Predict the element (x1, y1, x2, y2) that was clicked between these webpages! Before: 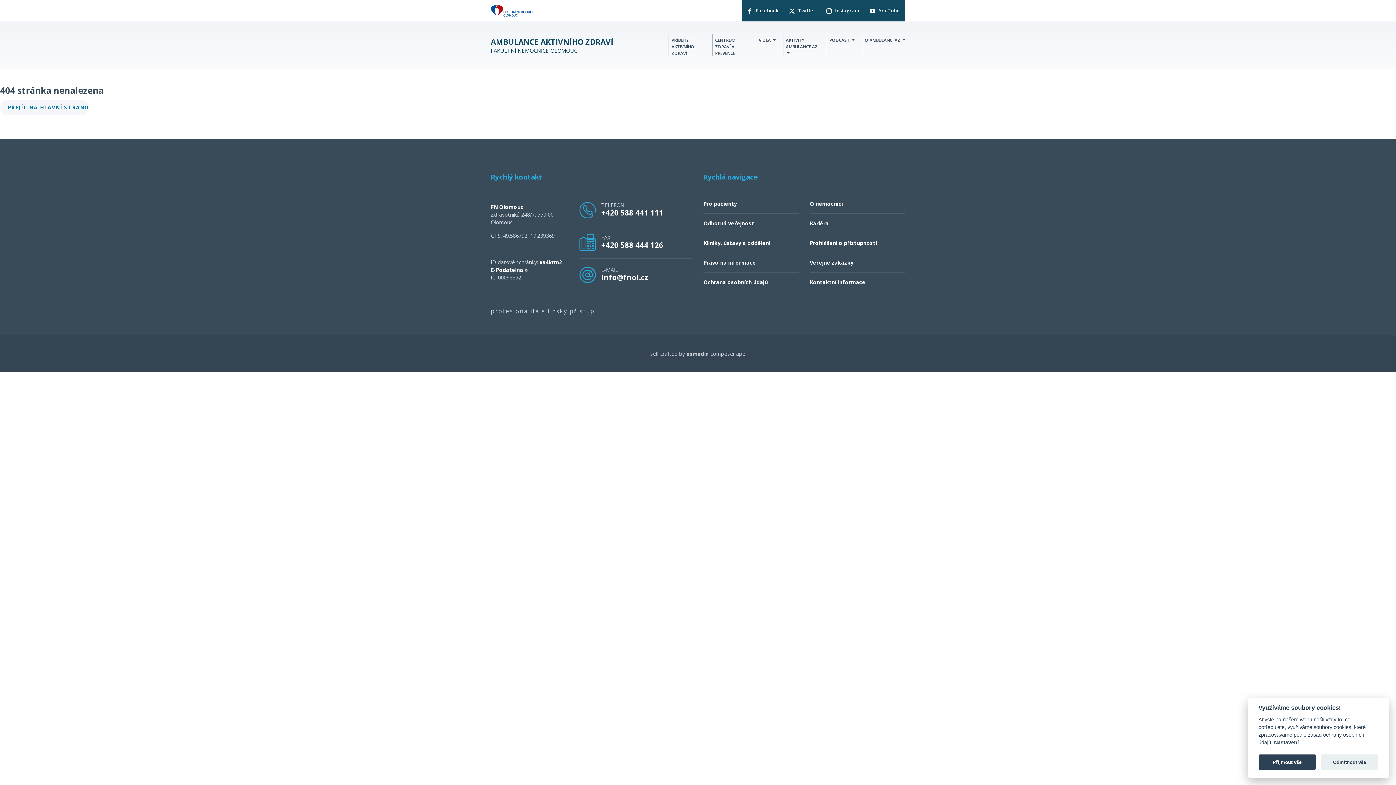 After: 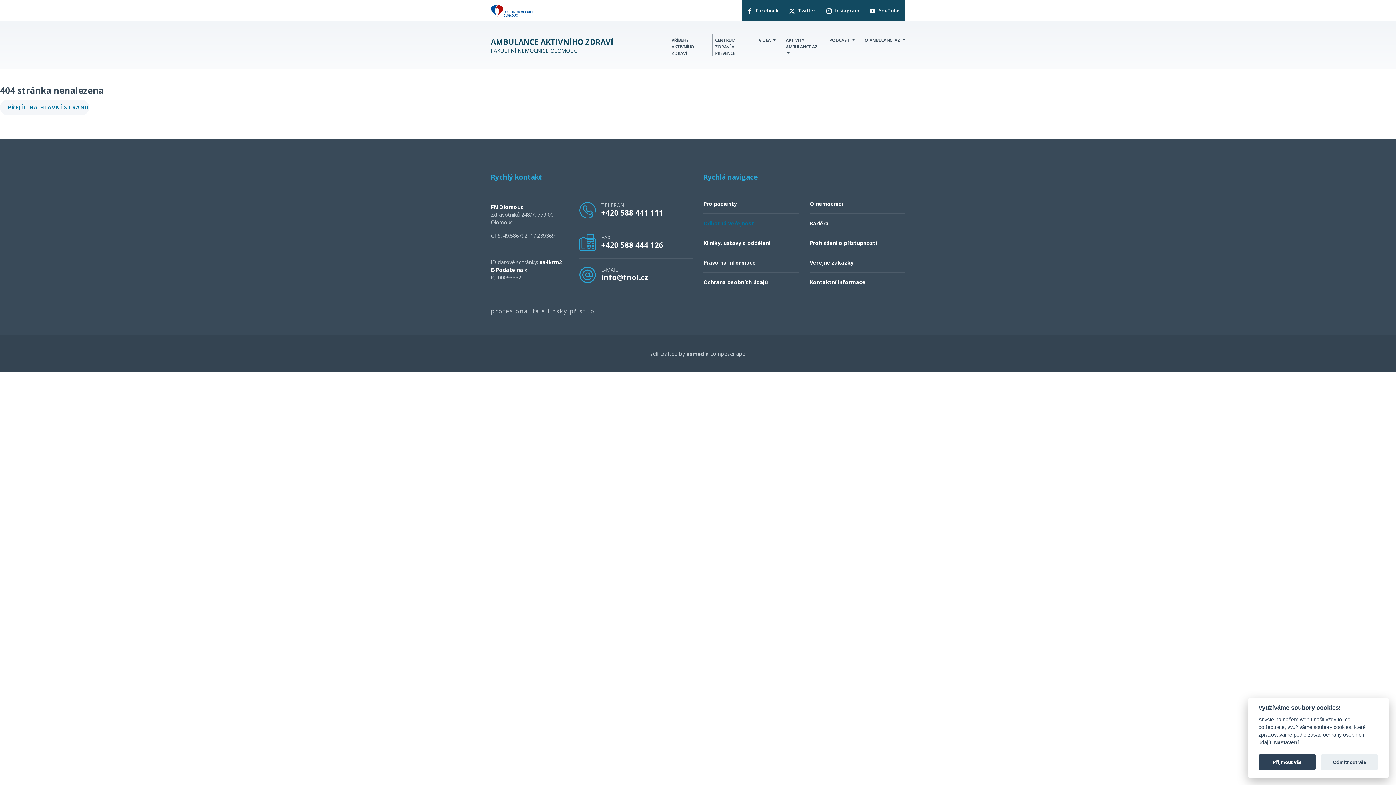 Action: label: Odborná veřejnost bbox: (703, 213, 799, 233)